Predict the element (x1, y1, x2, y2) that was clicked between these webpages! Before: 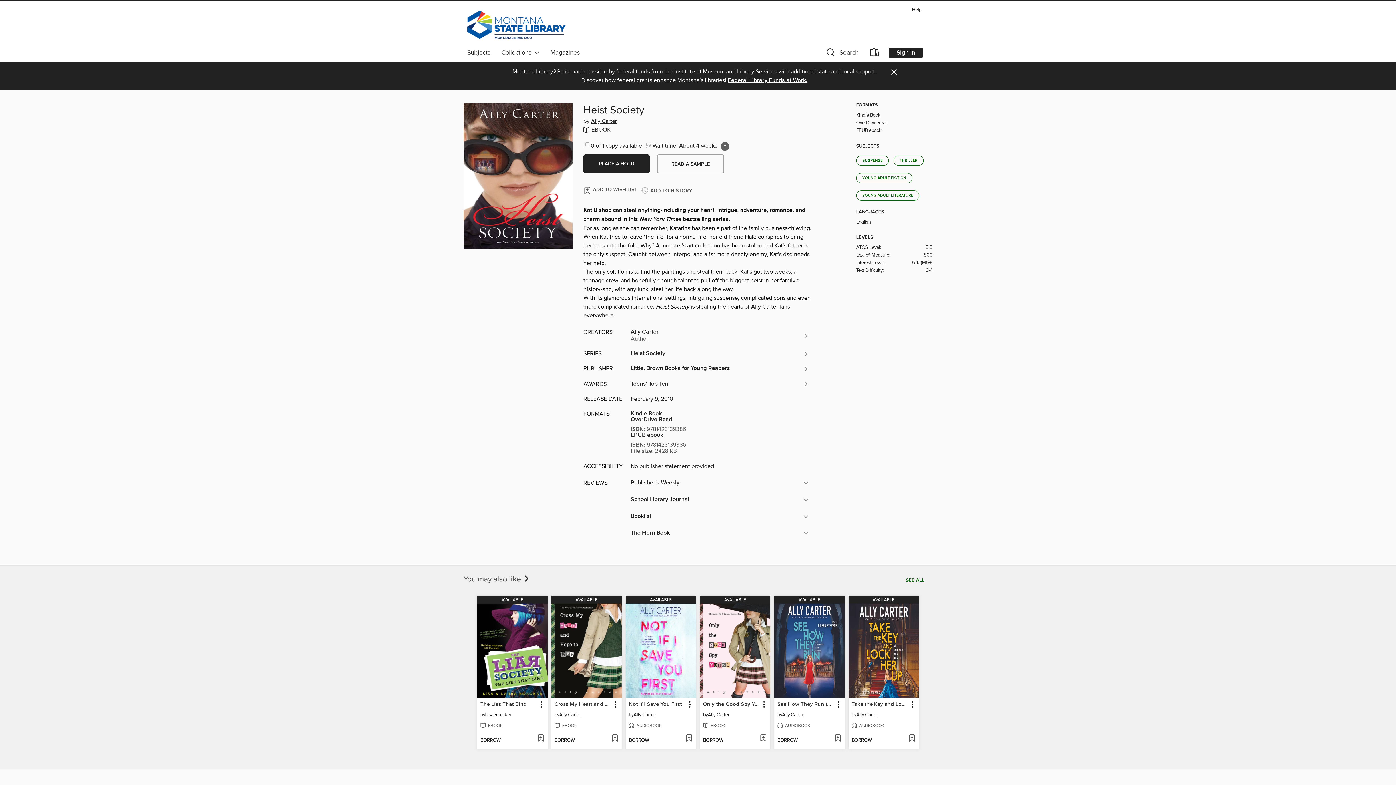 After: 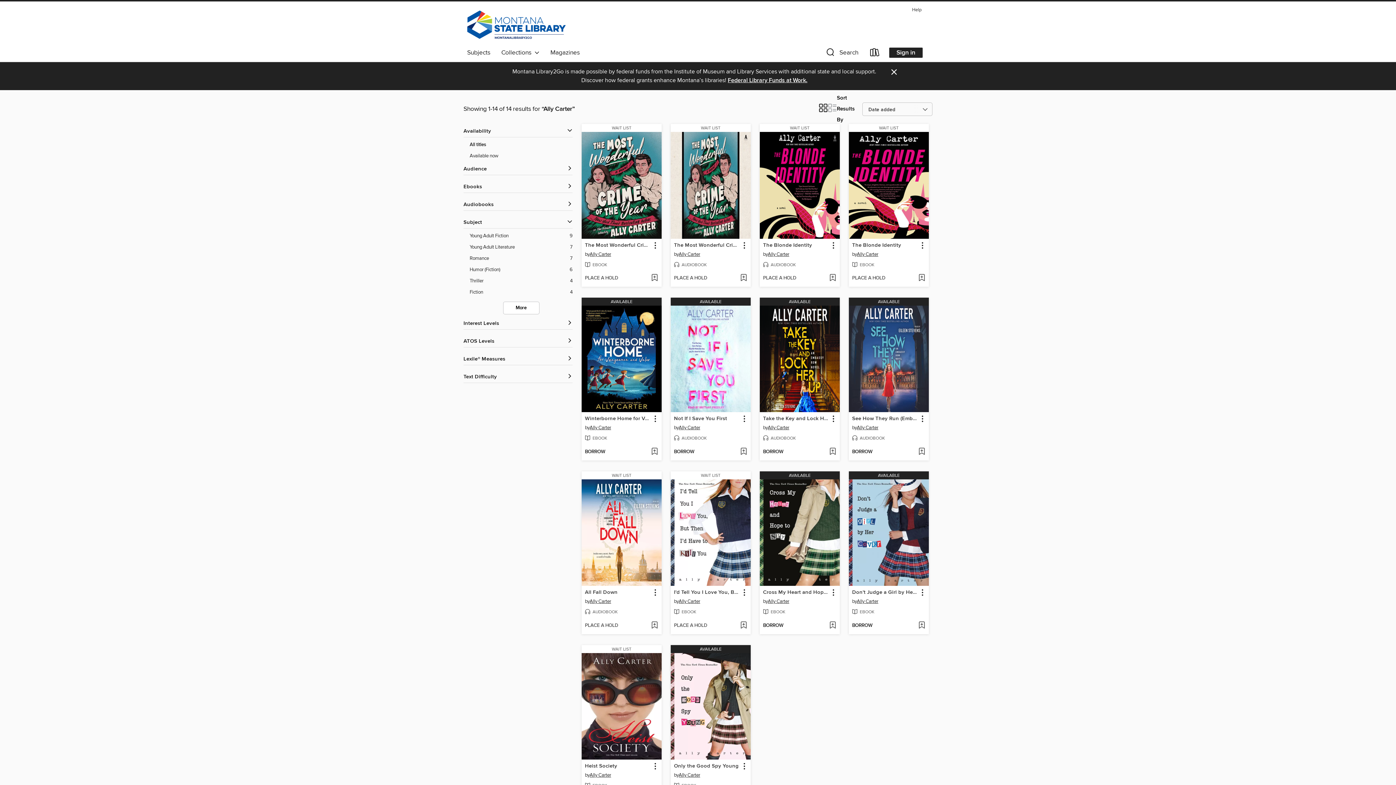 Action: label: Search by author, Ally Carter bbox: (708, 711, 729, 720)